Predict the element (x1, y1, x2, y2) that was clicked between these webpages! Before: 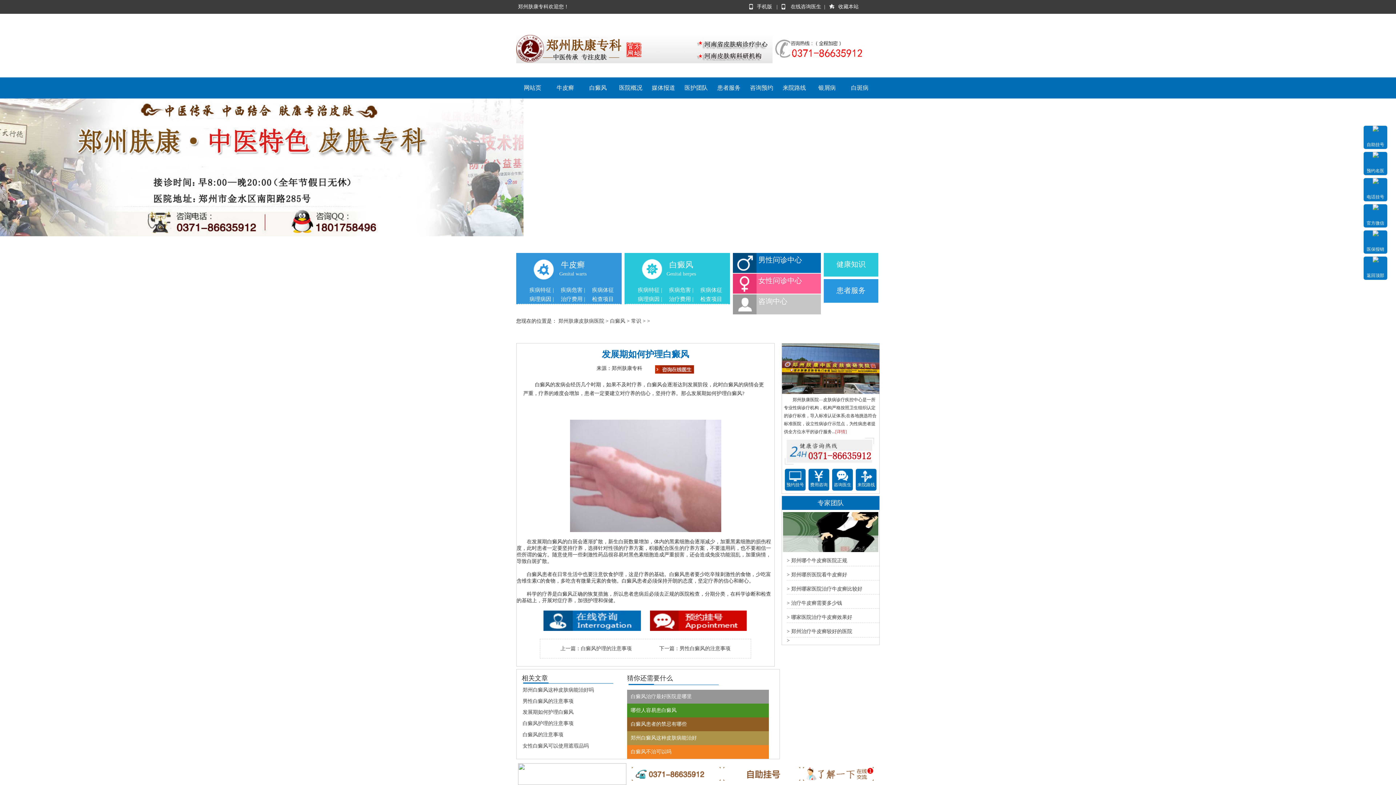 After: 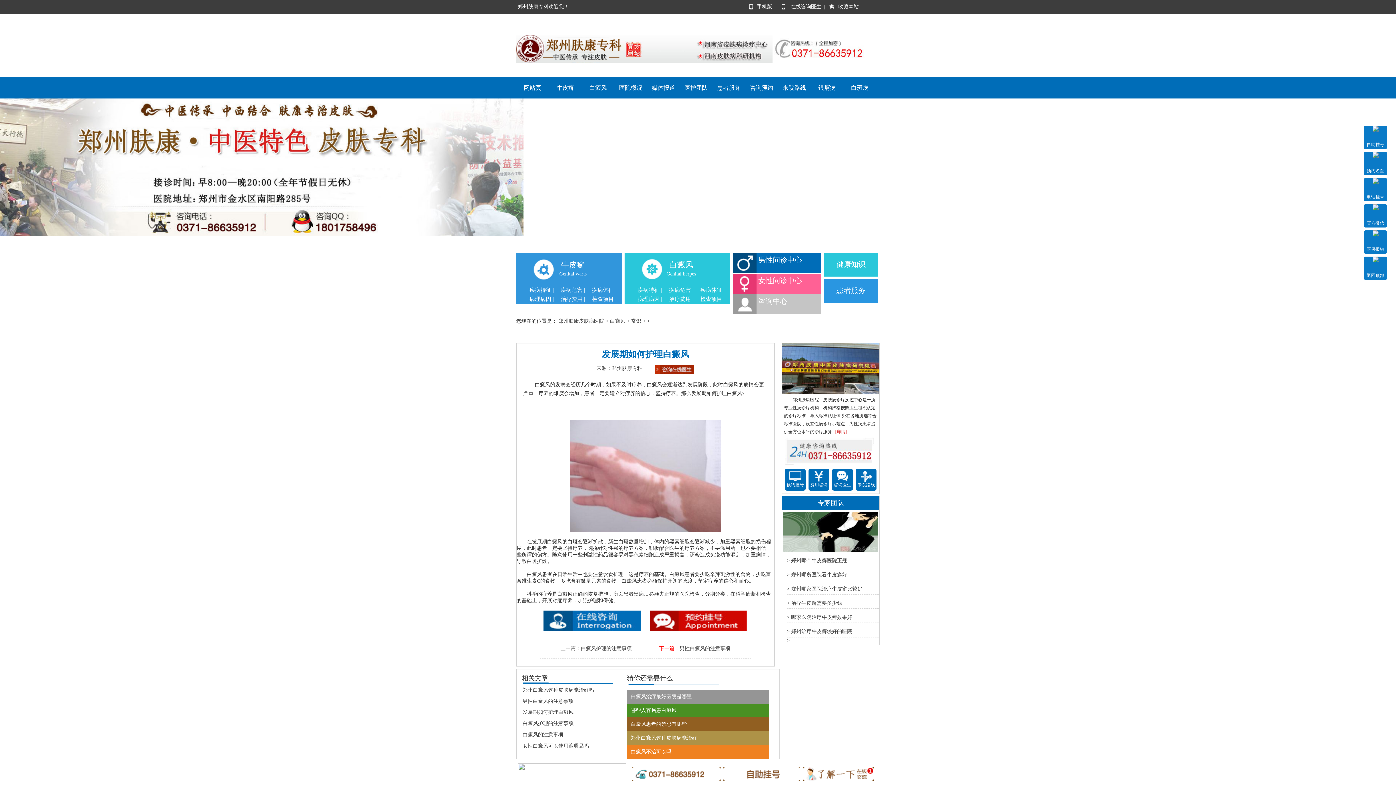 Action: label: 下一篇： bbox: (659, 646, 679, 651)